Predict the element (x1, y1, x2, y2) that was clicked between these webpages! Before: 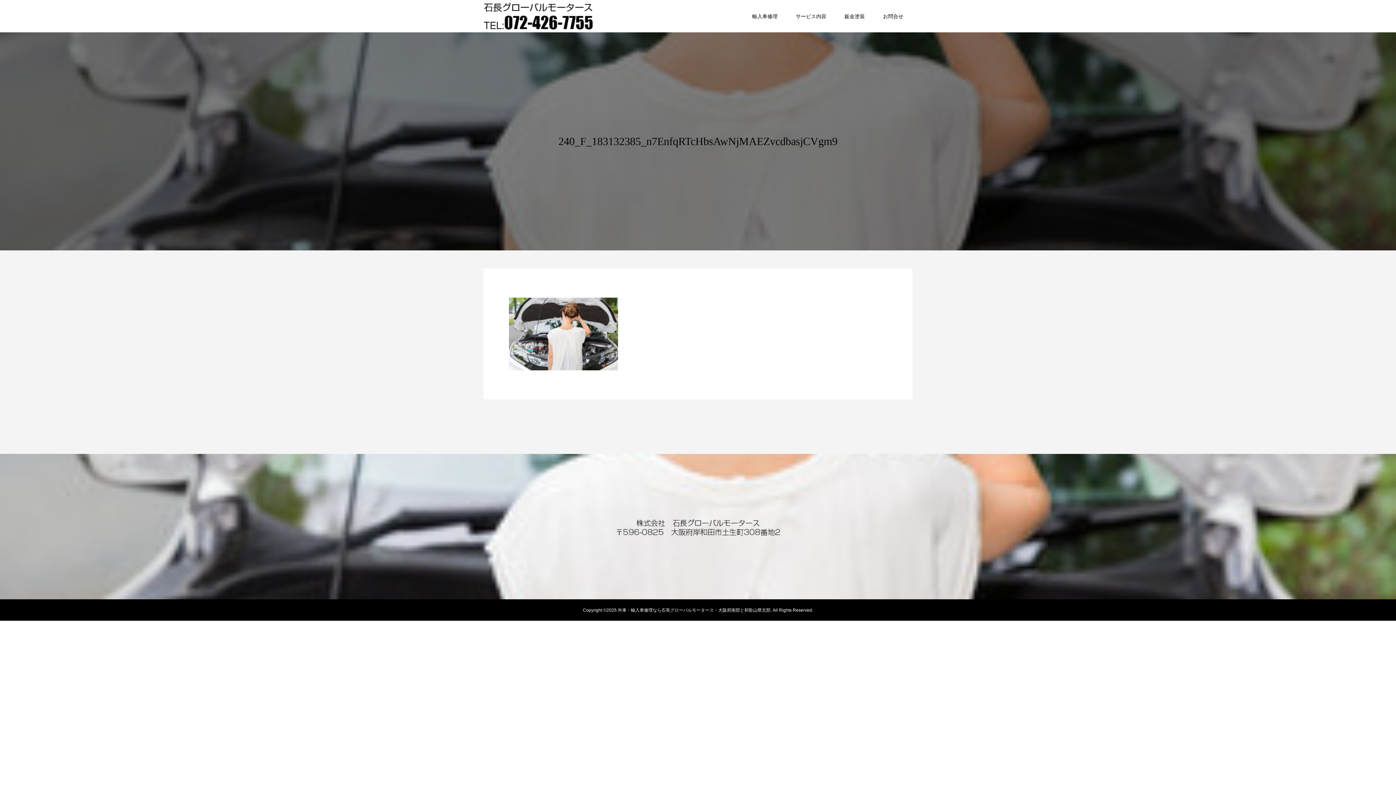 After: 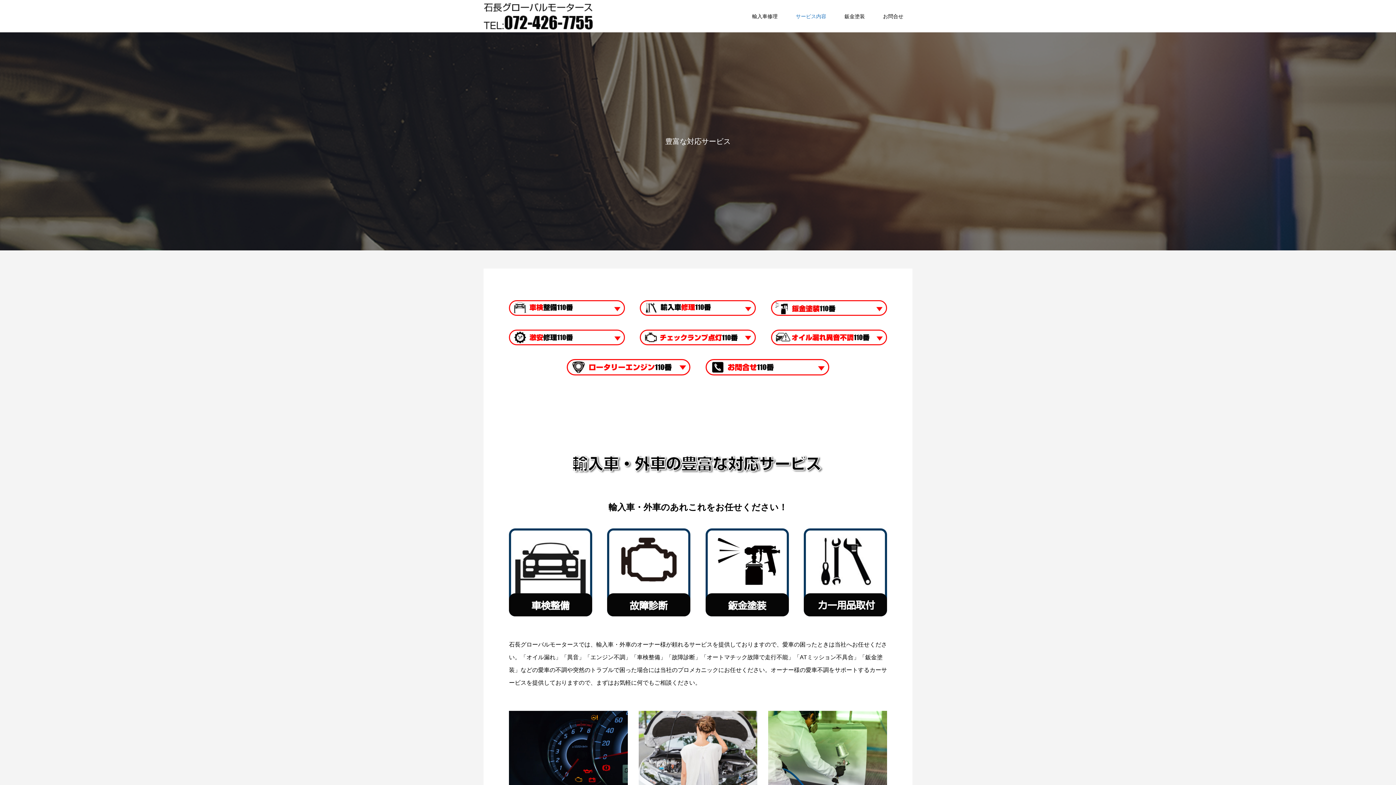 Action: label: サービス内容 bbox: (786, 1, 835, 30)